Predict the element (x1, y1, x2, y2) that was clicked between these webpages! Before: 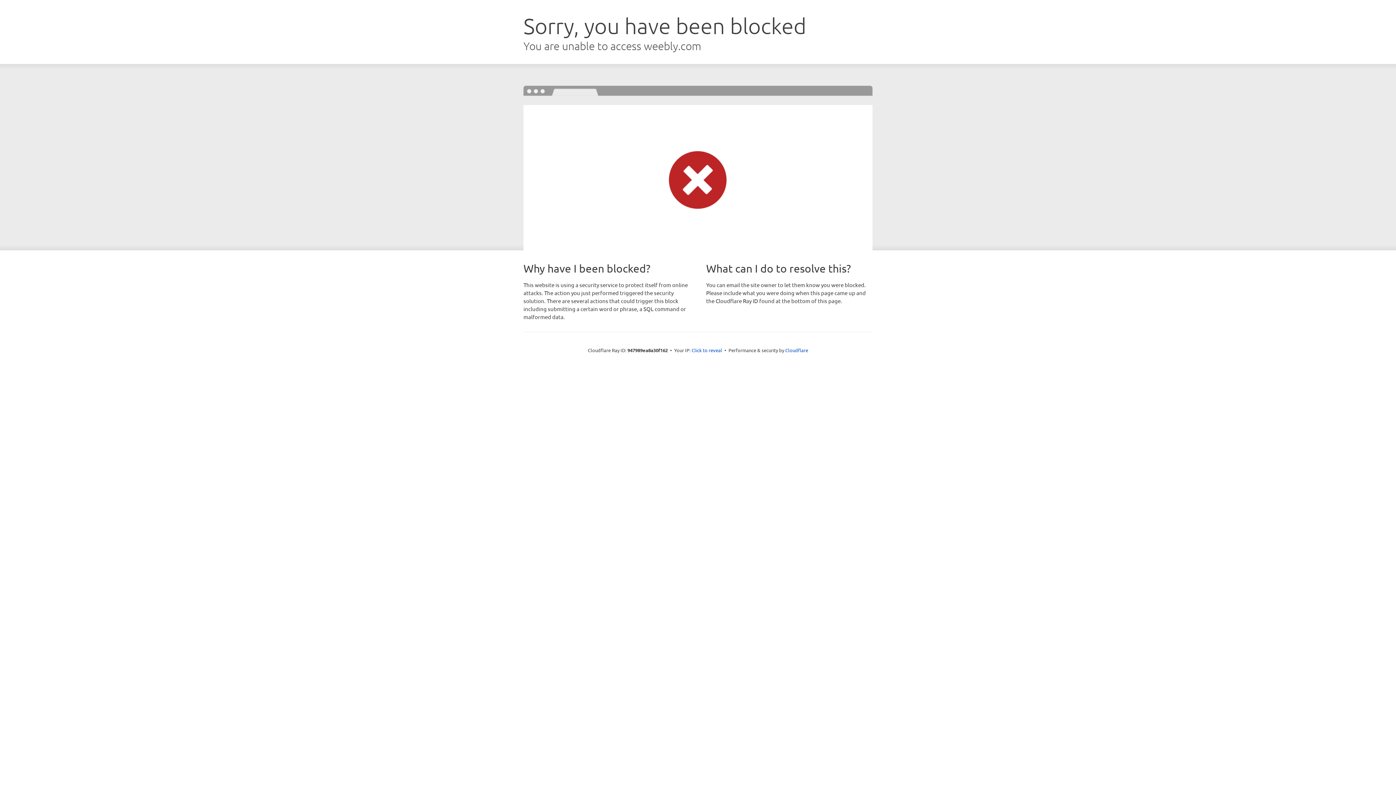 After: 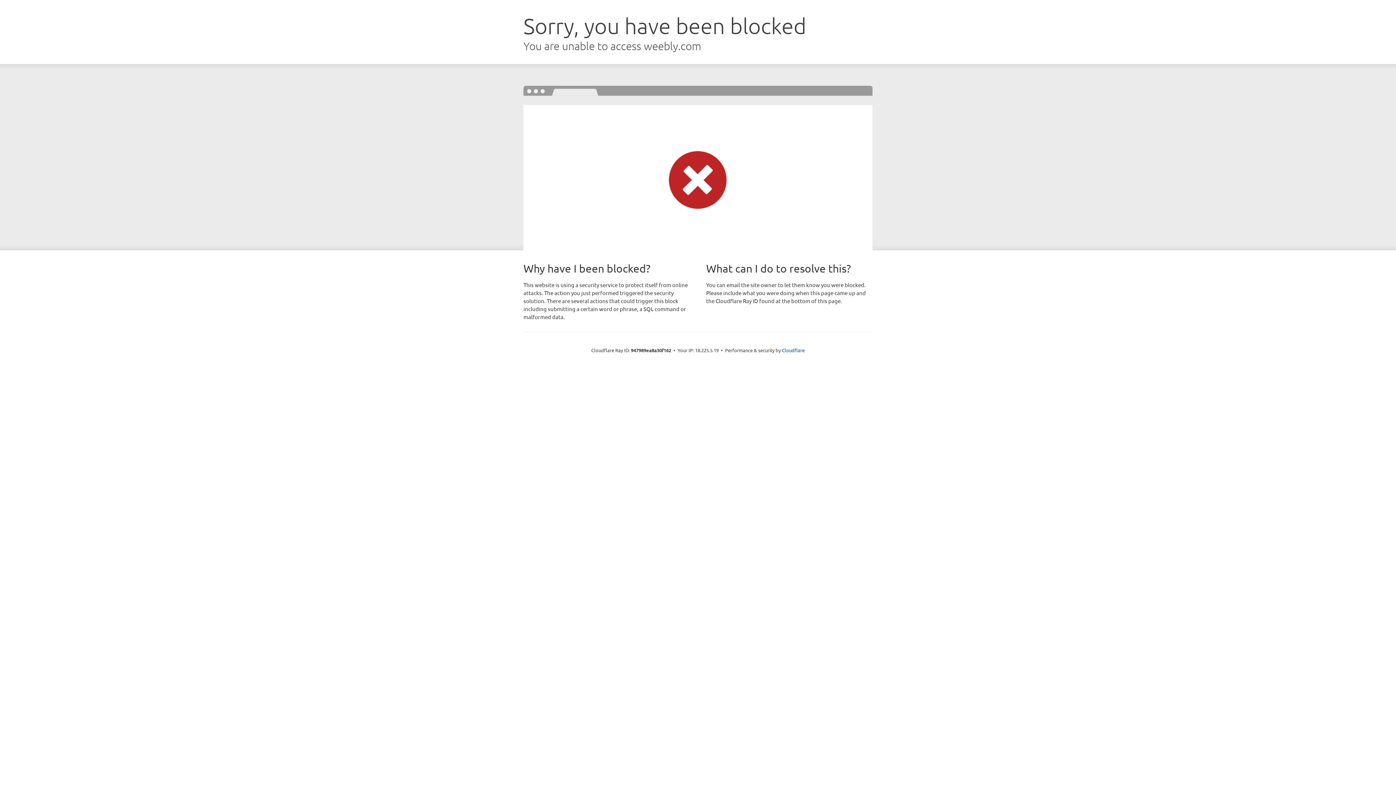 Action: label: Click to reveal bbox: (691, 346, 722, 353)